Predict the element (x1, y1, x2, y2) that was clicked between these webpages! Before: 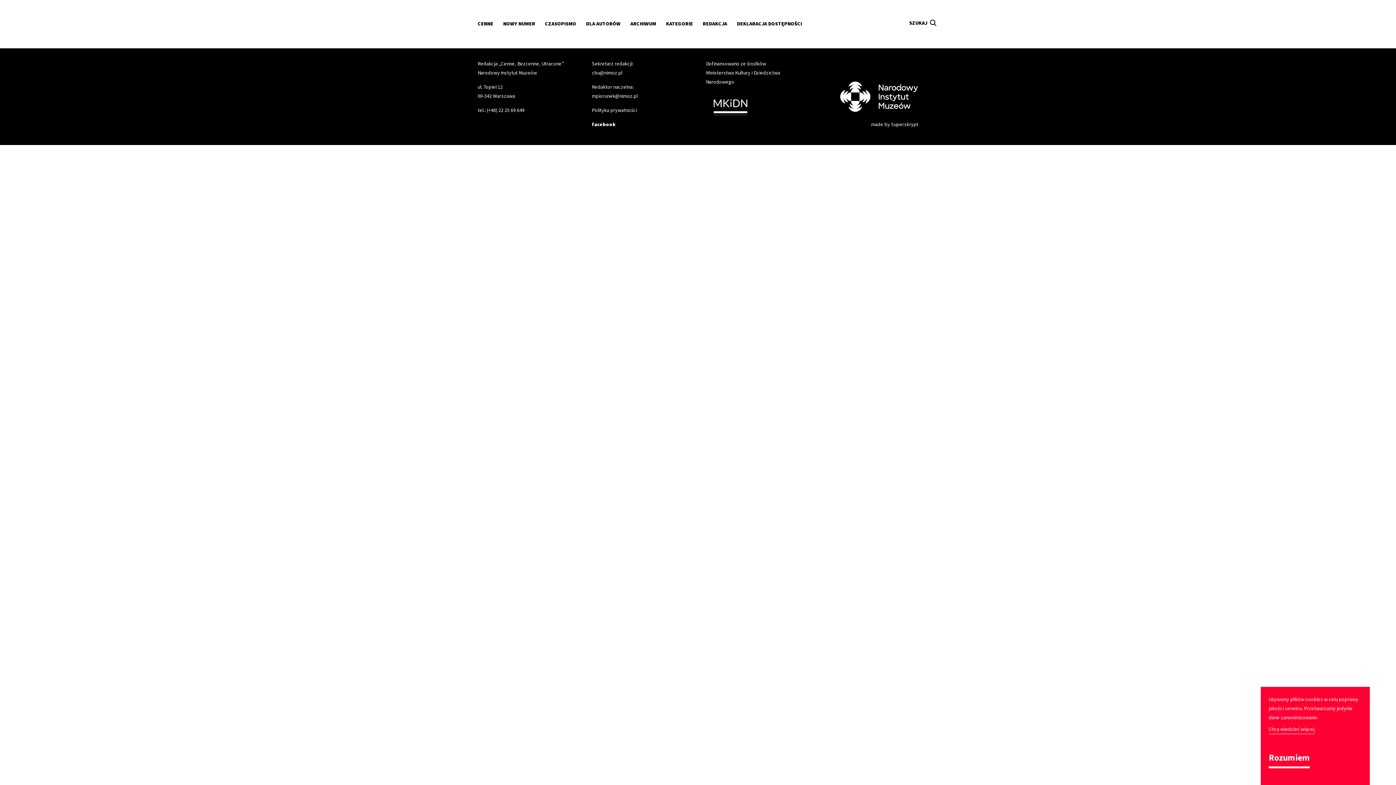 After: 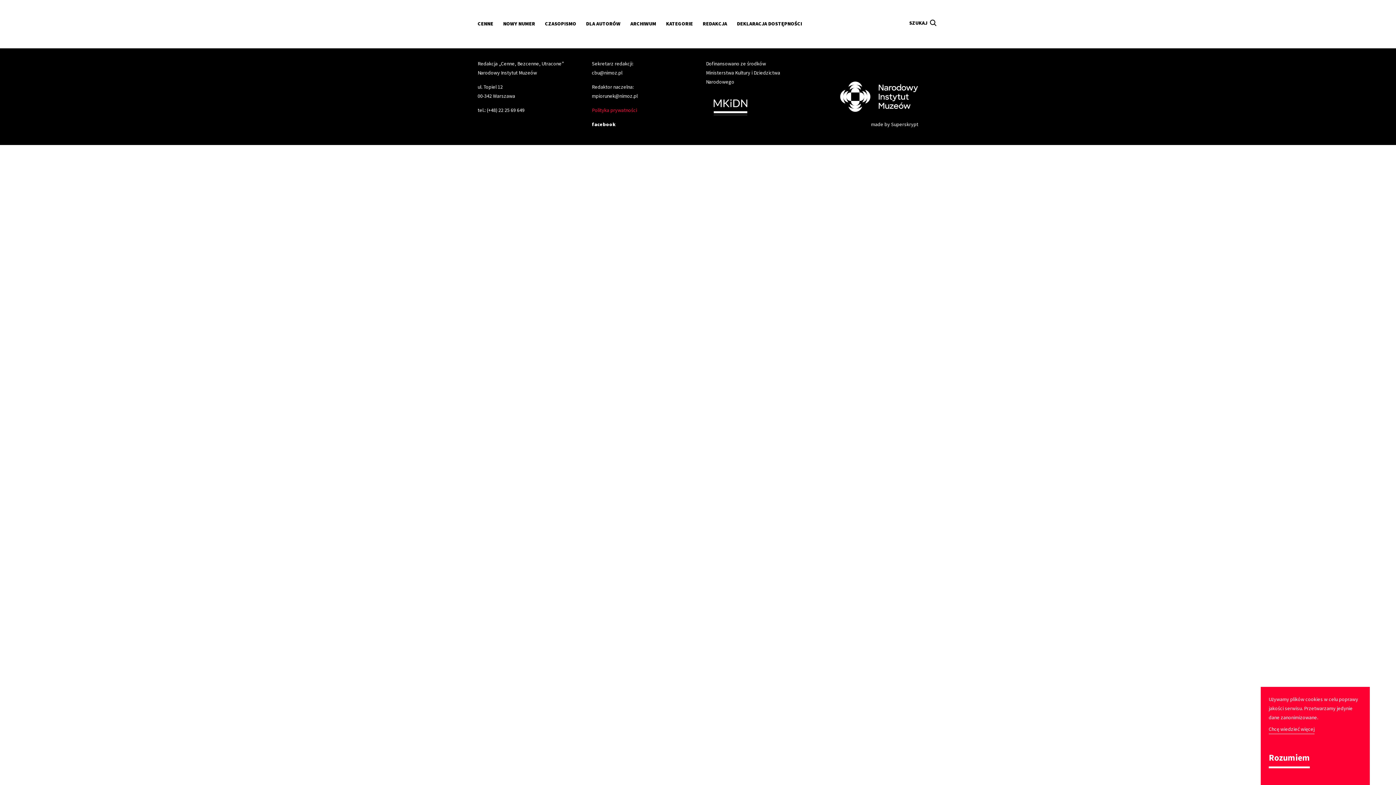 Action: bbox: (592, 105, 637, 114) label: Polityka prywatności